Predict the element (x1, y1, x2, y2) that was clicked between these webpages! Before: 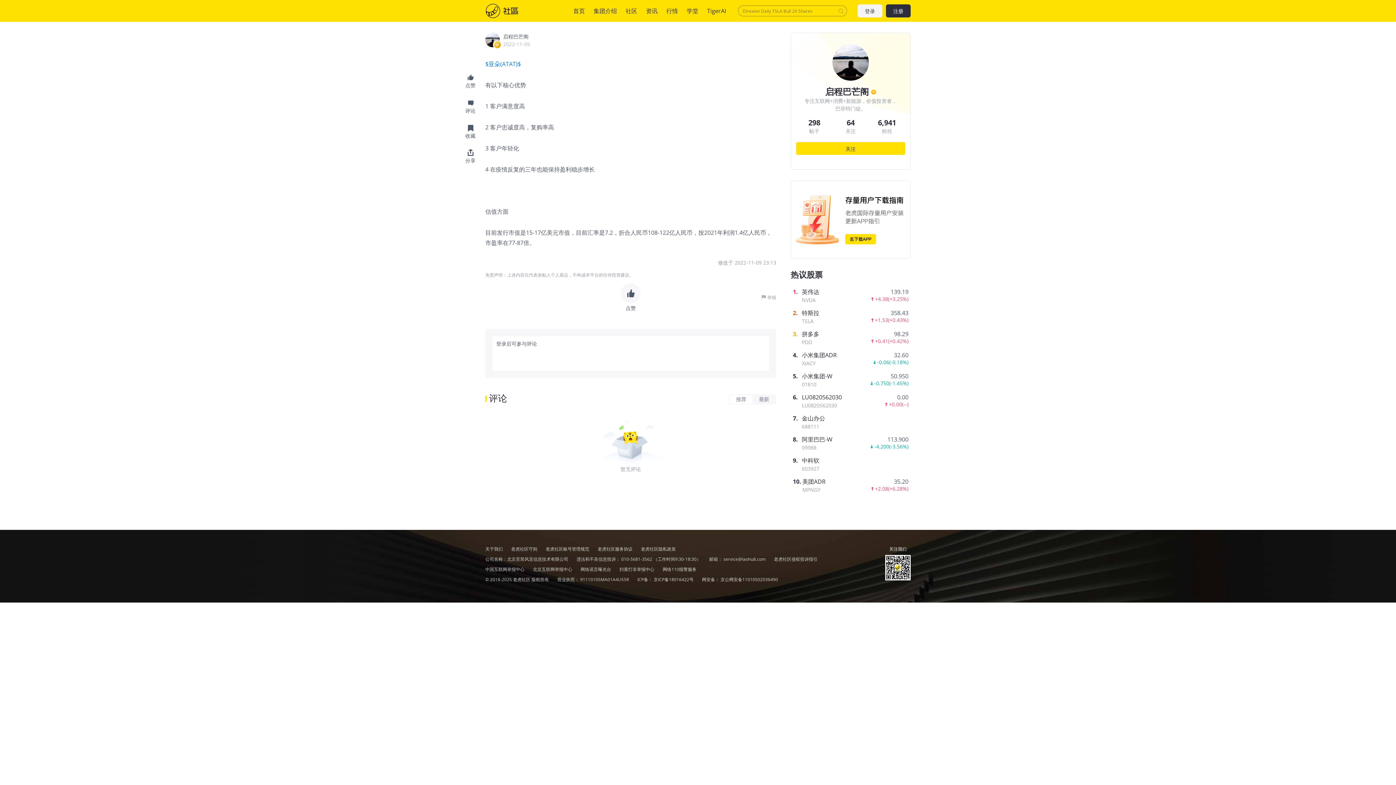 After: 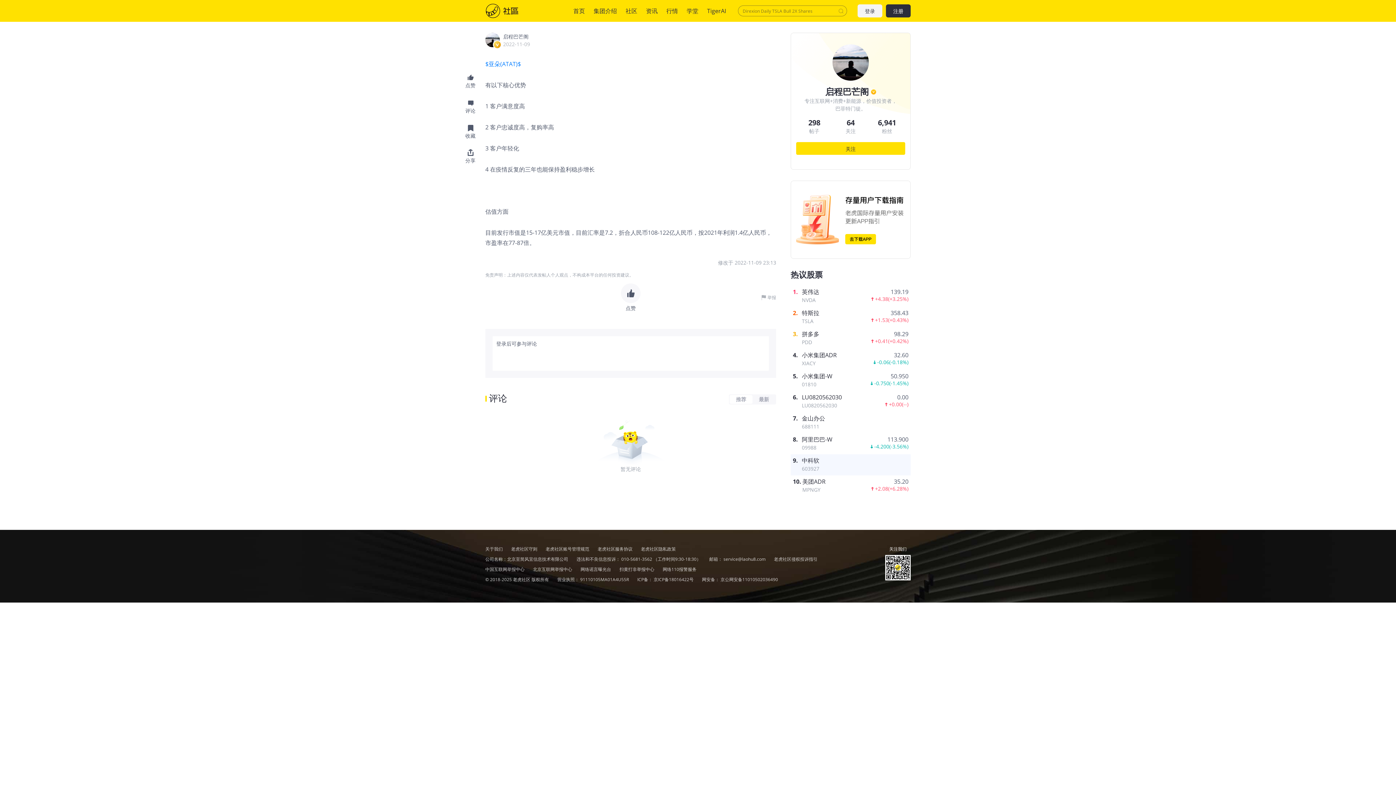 Action: label: 中科软
603927 bbox: (802, 457, 908, 472)